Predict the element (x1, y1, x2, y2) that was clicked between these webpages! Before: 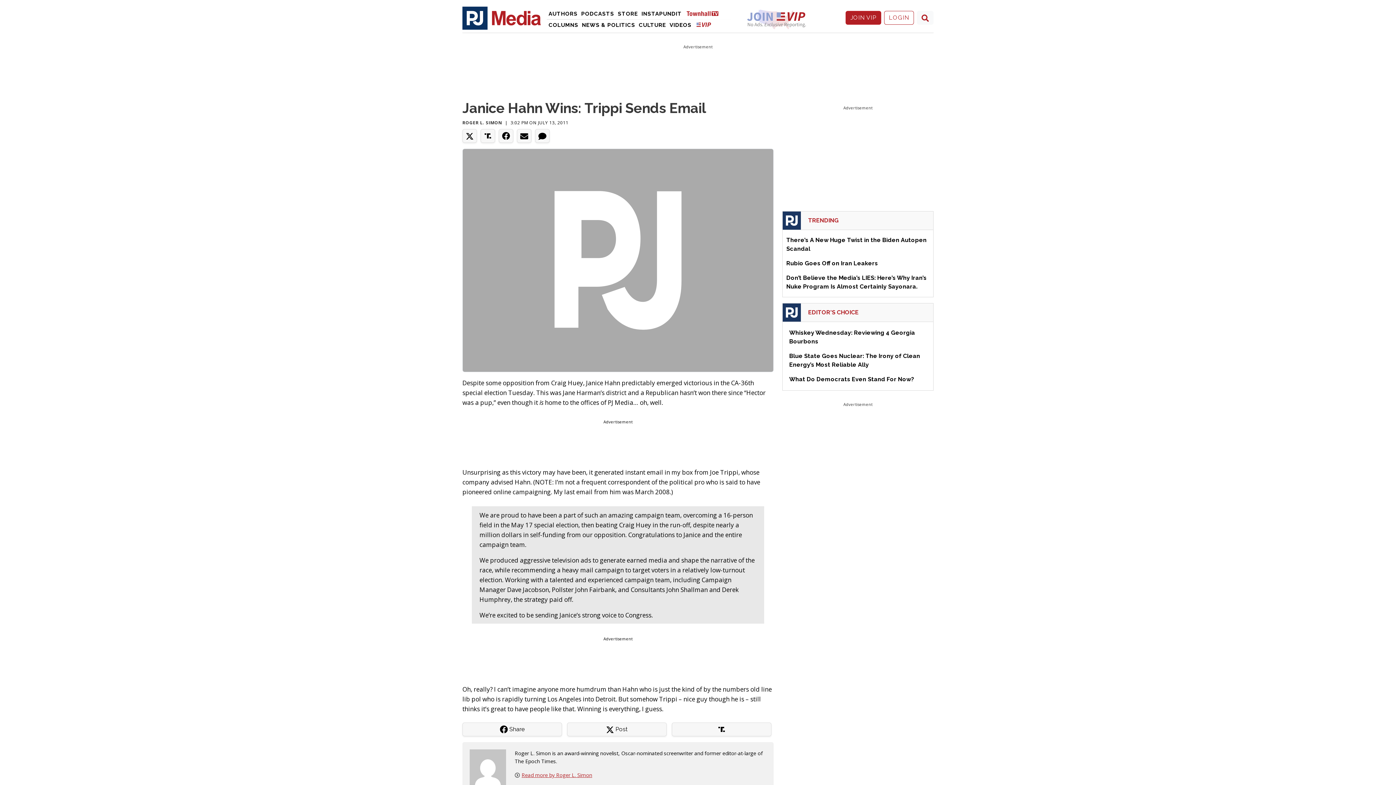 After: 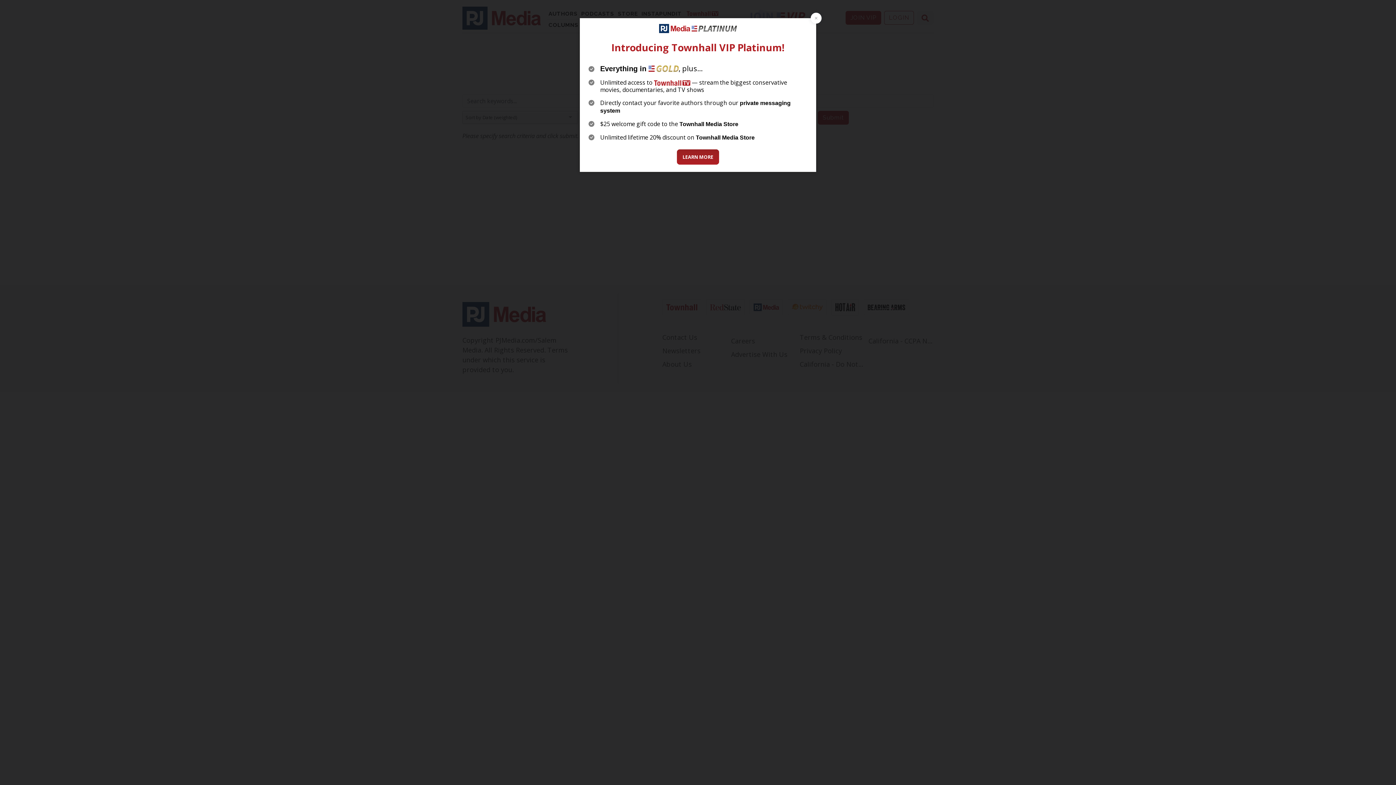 Action: bbox: (917, 10, 933, 24)